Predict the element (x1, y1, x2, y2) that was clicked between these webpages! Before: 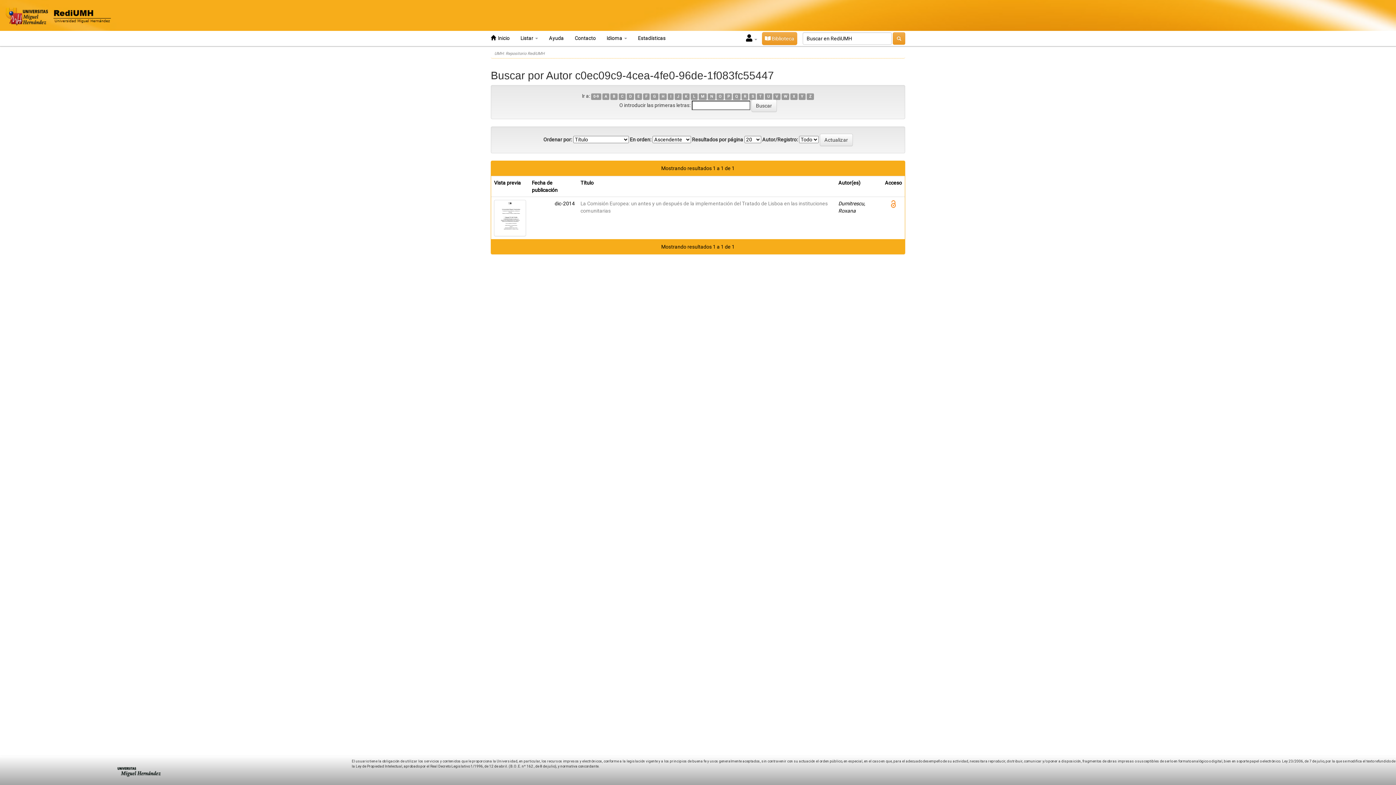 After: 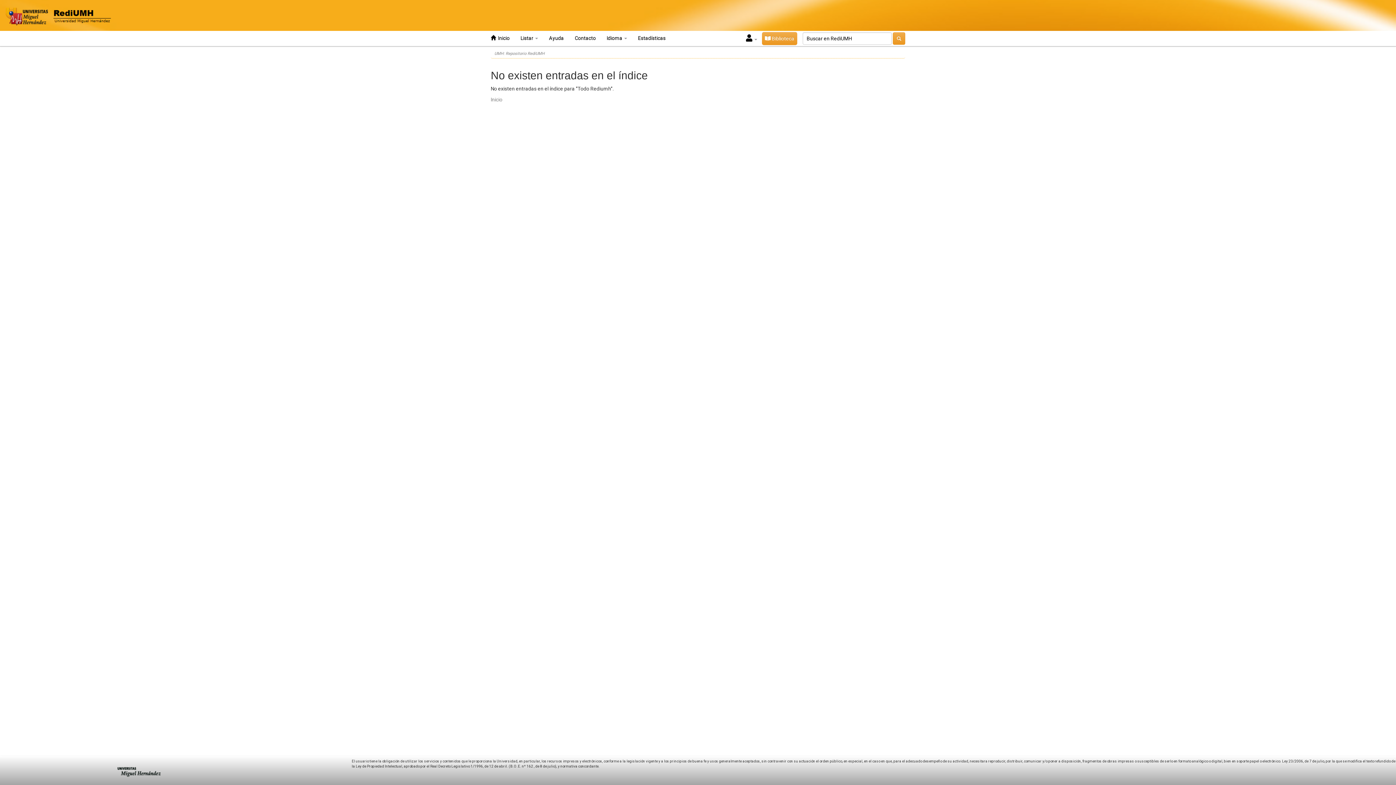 Action: label: H bbox: (659, 93, 667, 100)